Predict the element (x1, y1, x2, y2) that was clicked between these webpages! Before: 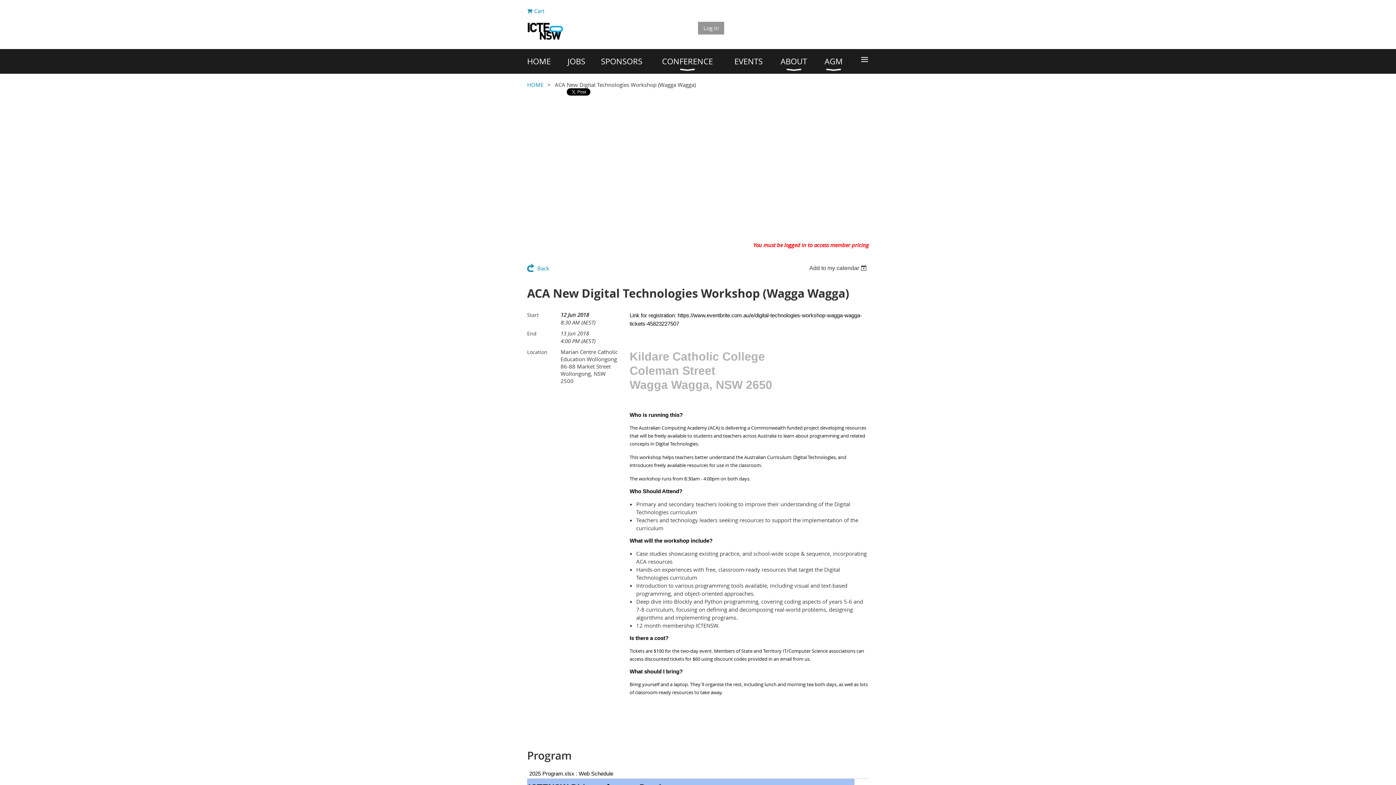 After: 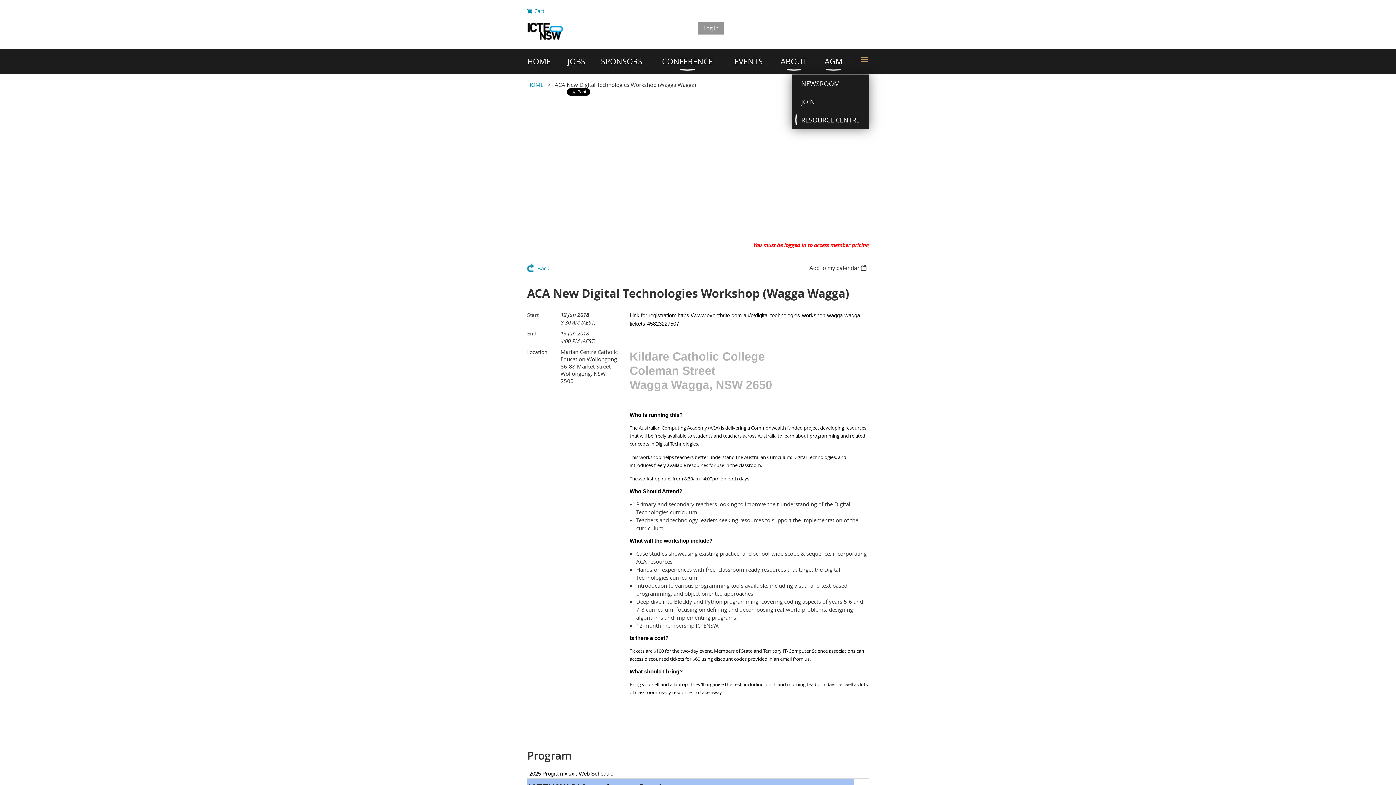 Action: label: ≡ bbox: (858, 49, 869, 73)